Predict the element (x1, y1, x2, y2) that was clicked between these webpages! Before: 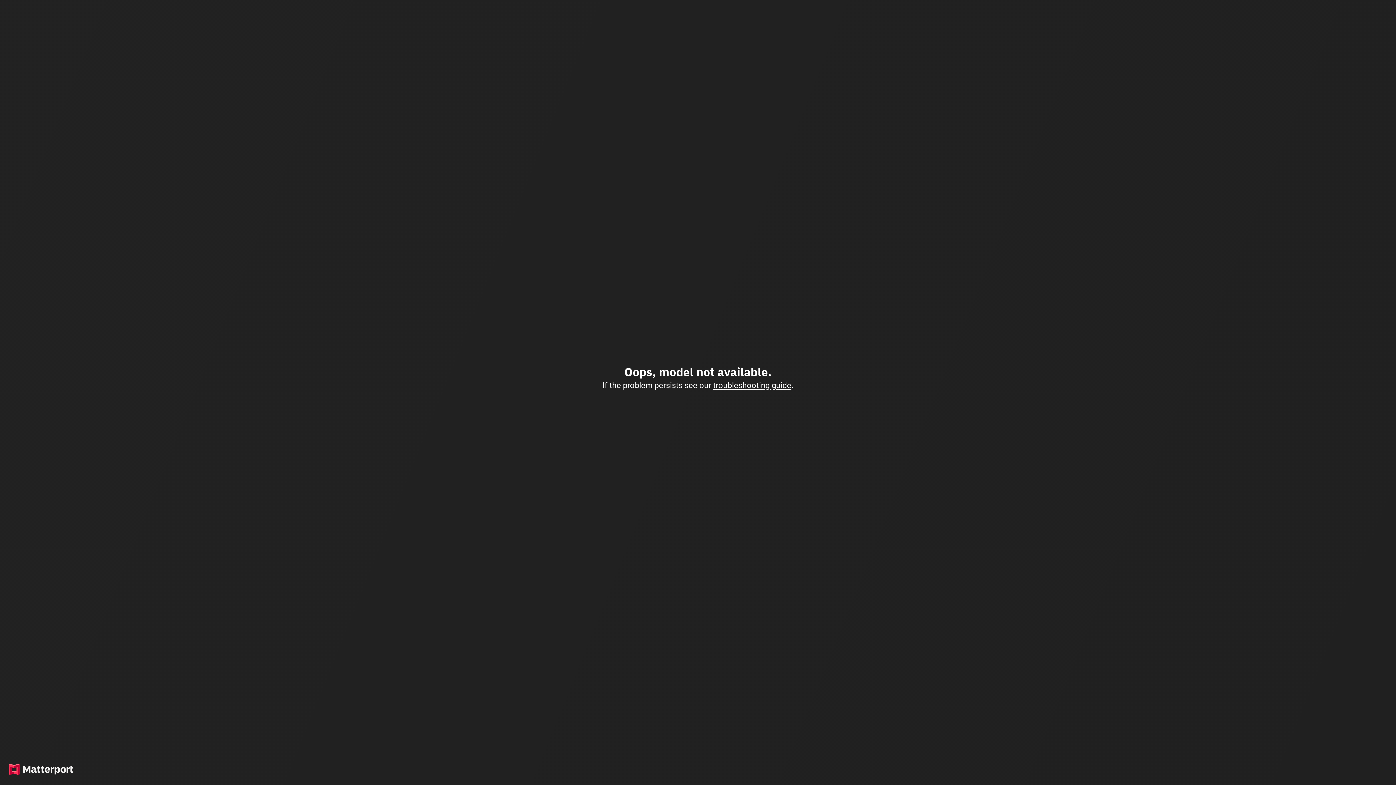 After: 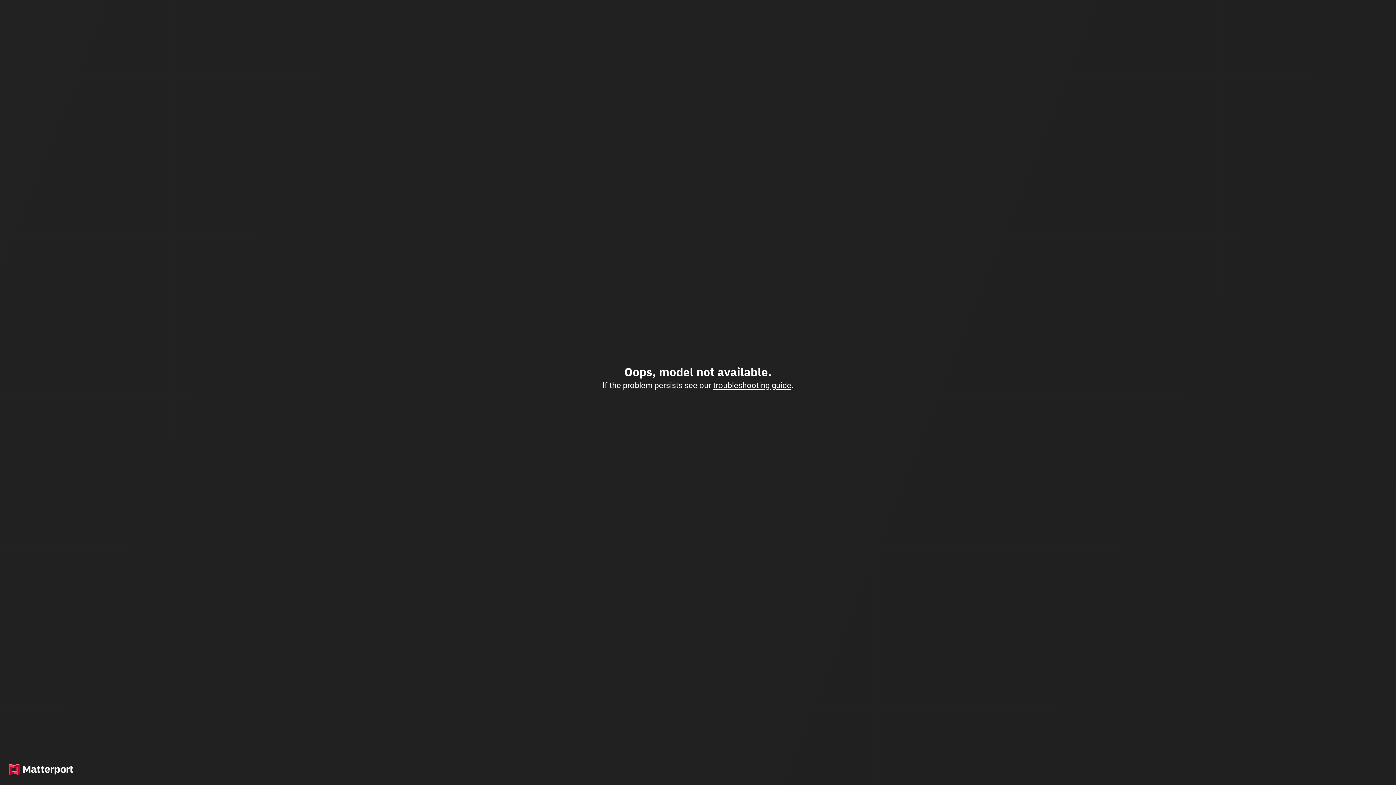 Action: bbox: (713, 380, 791, 390) label: troubleshooting guide